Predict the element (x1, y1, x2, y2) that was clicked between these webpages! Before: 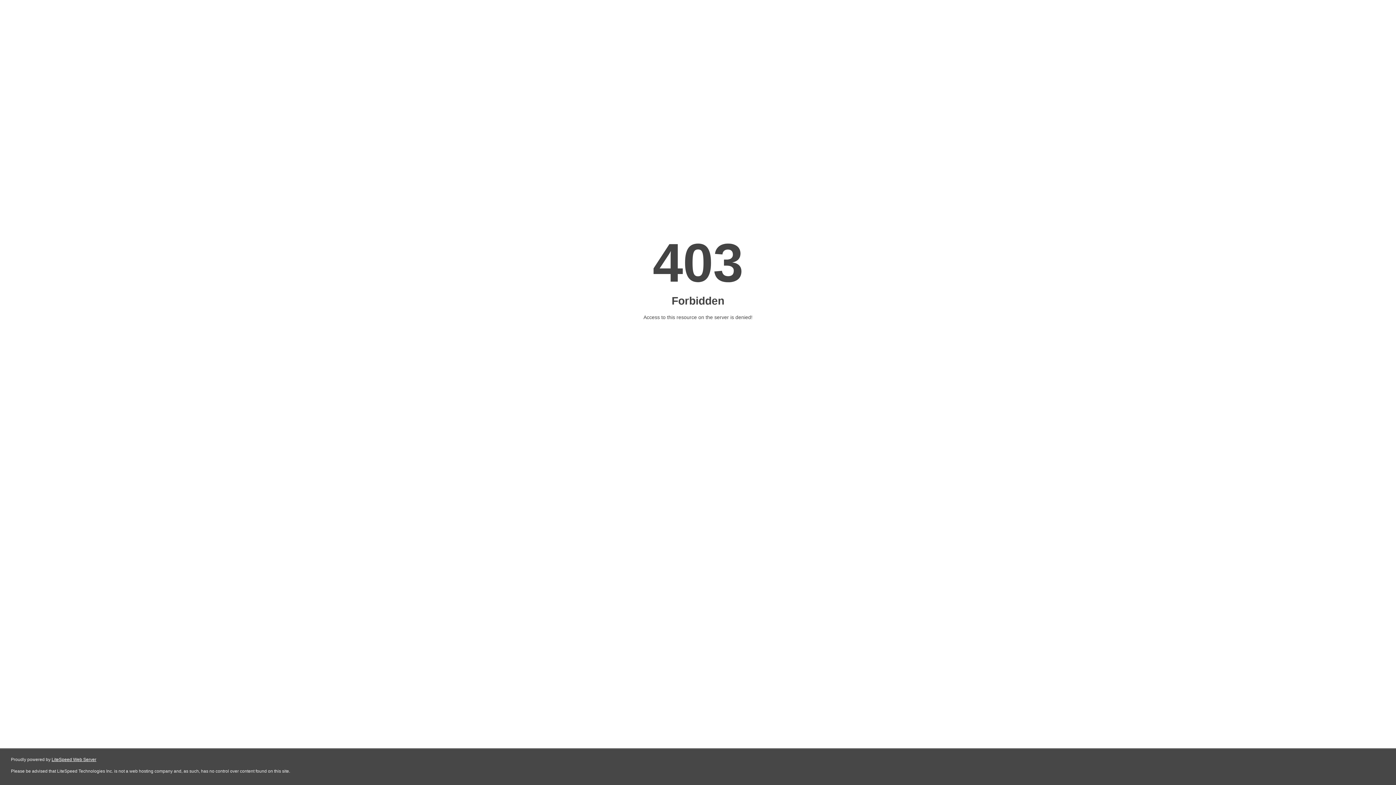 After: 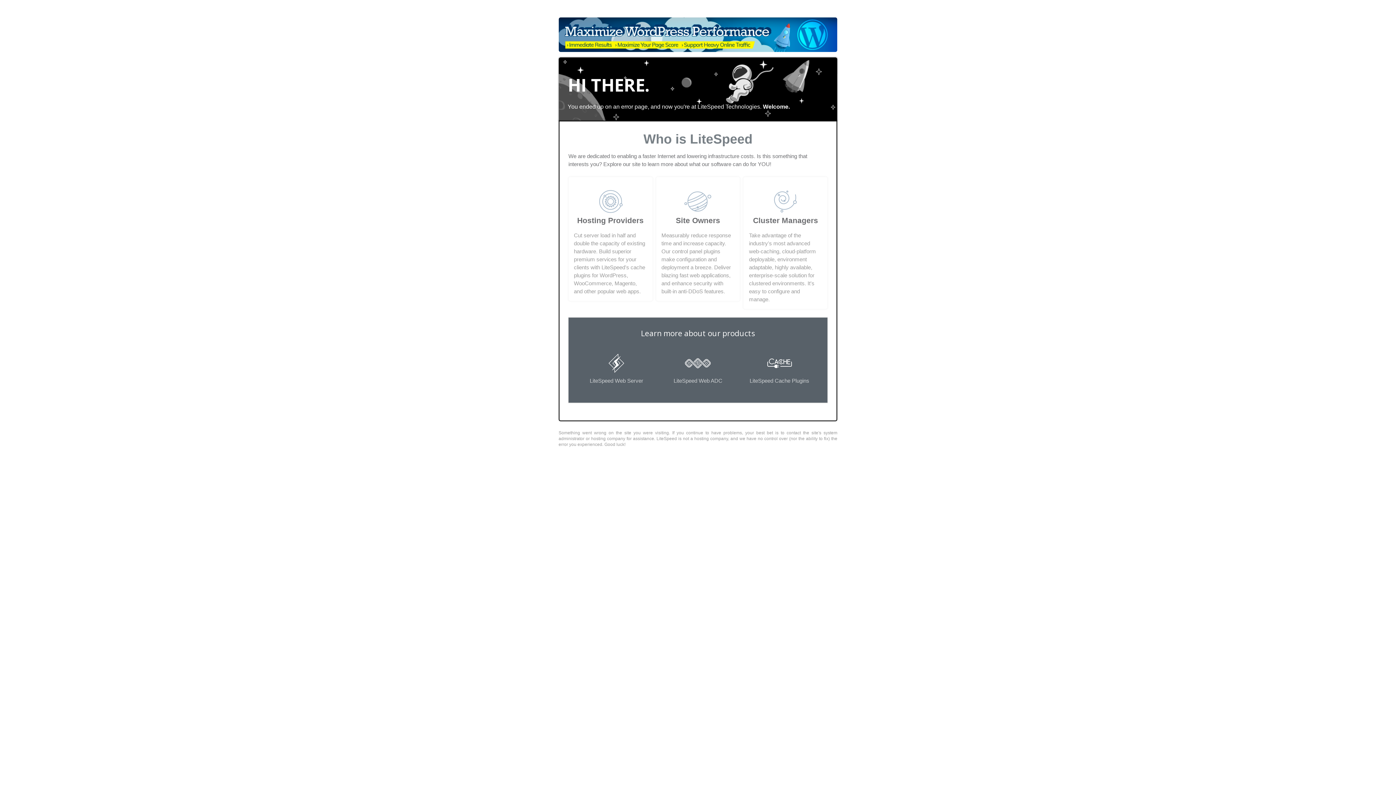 Action: label: LiteSpeed Web Server bbox: (51, 757, 96, 762)